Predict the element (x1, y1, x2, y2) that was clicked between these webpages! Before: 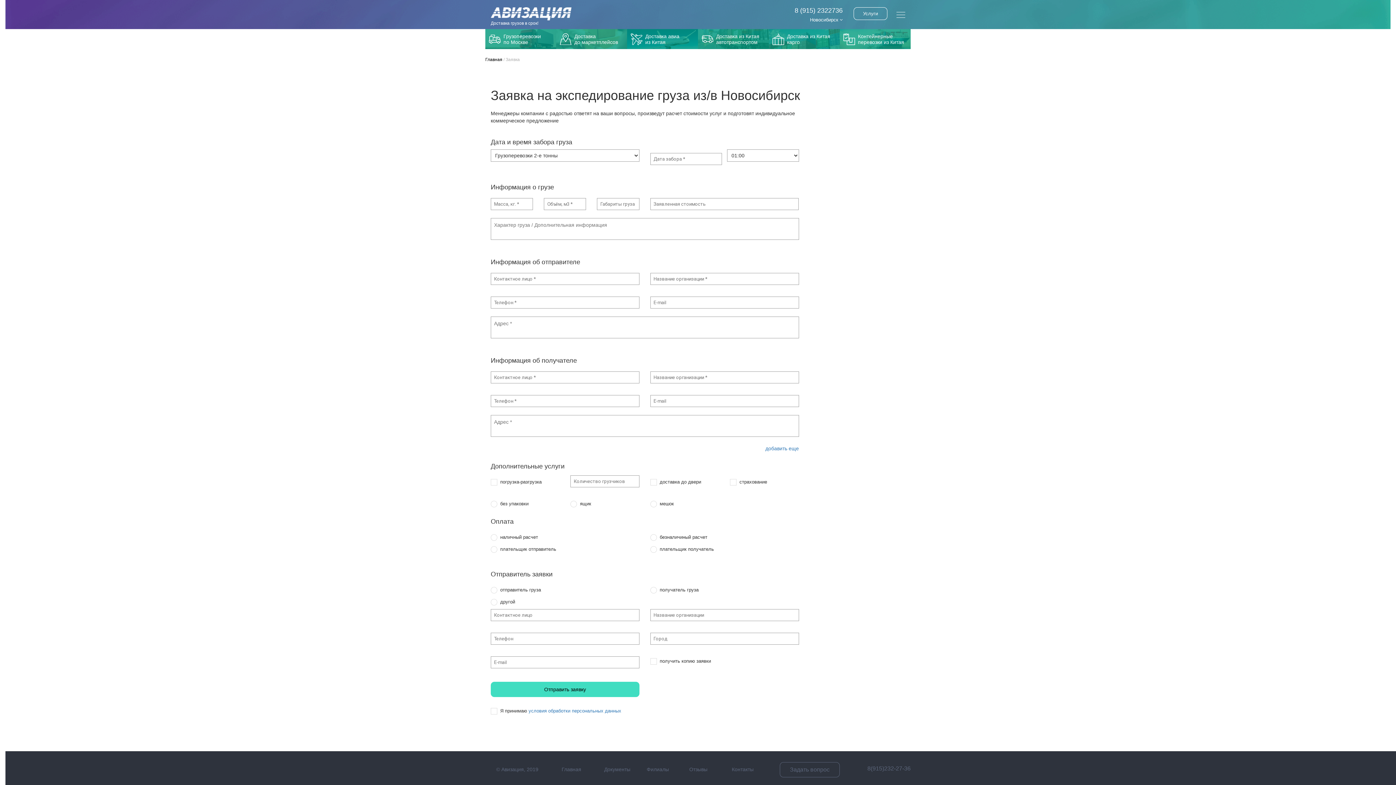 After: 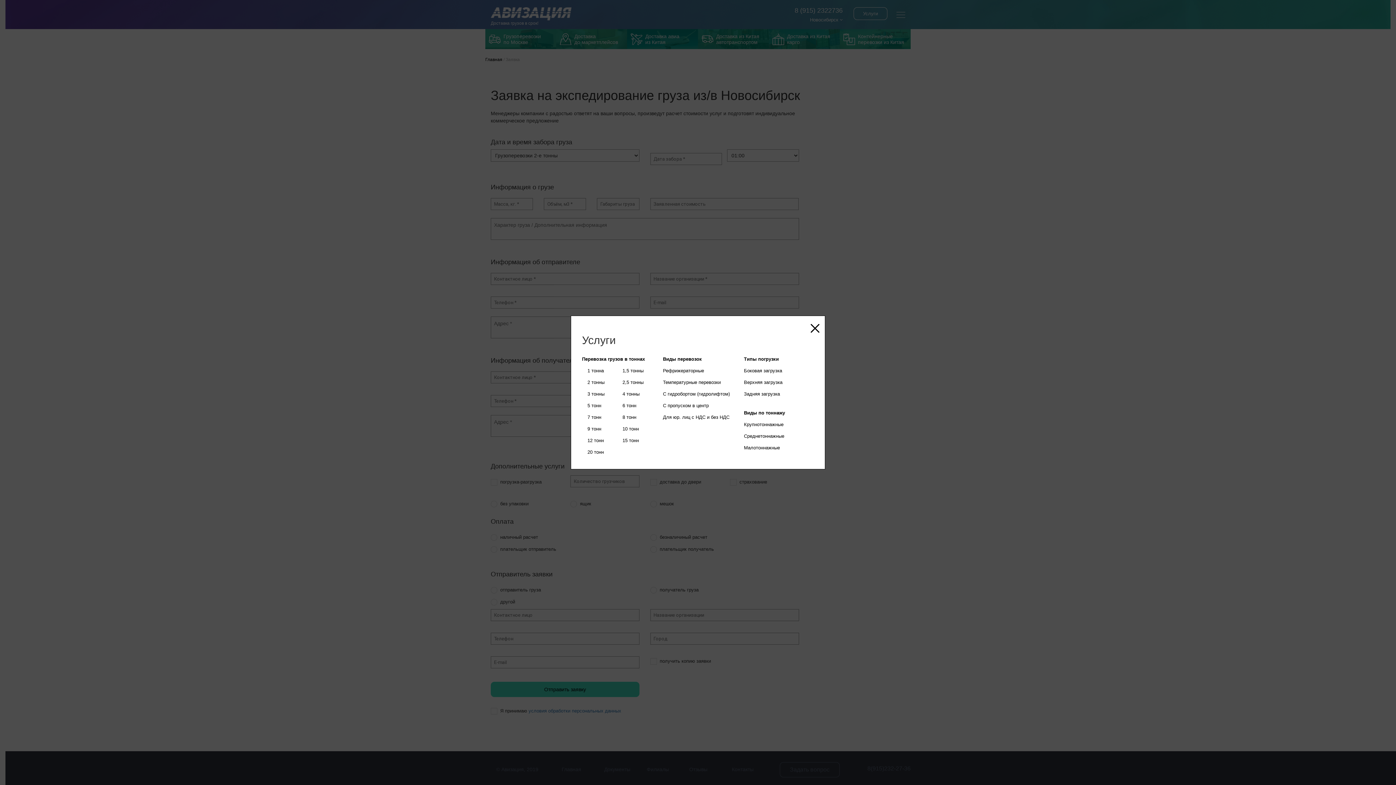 Action: bbox: (853, 7, 887, 20) label: Услуги